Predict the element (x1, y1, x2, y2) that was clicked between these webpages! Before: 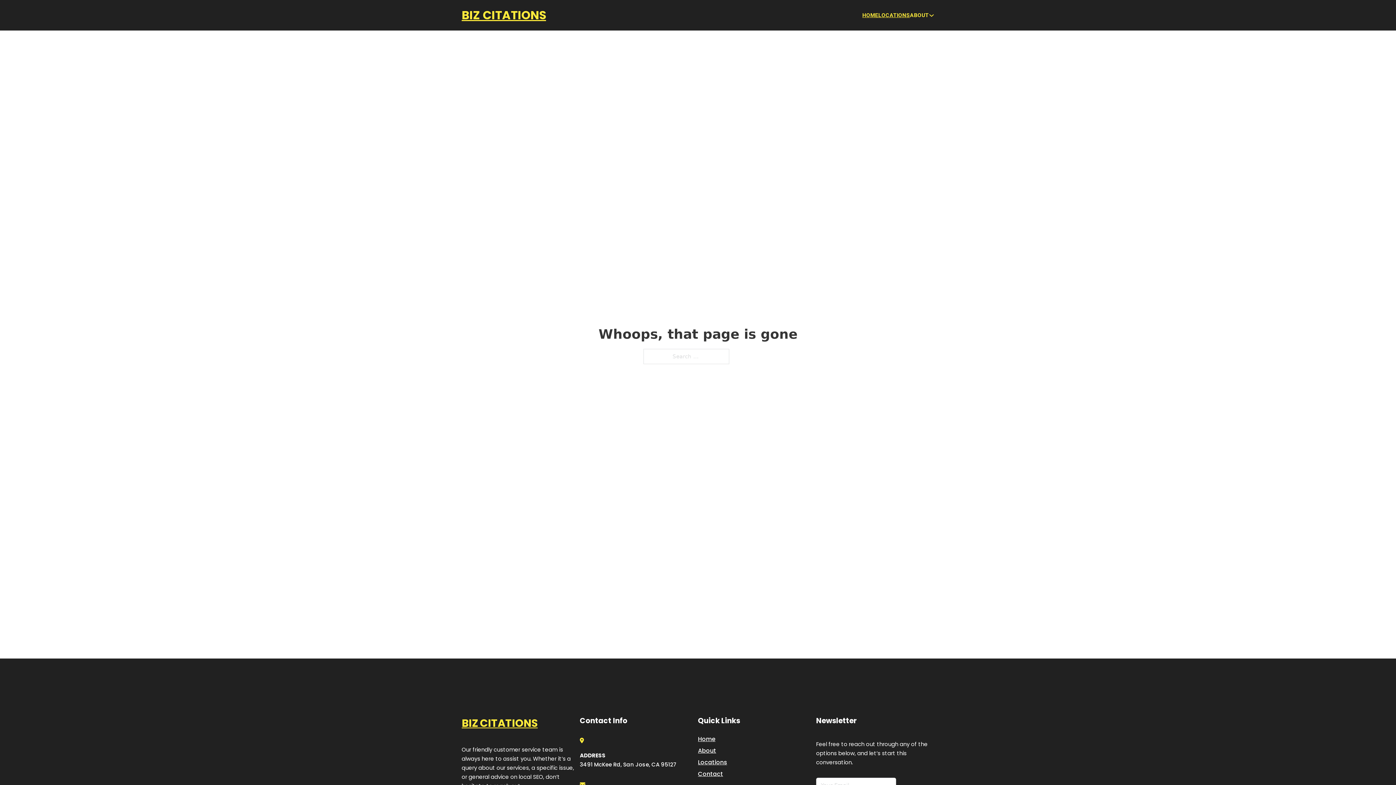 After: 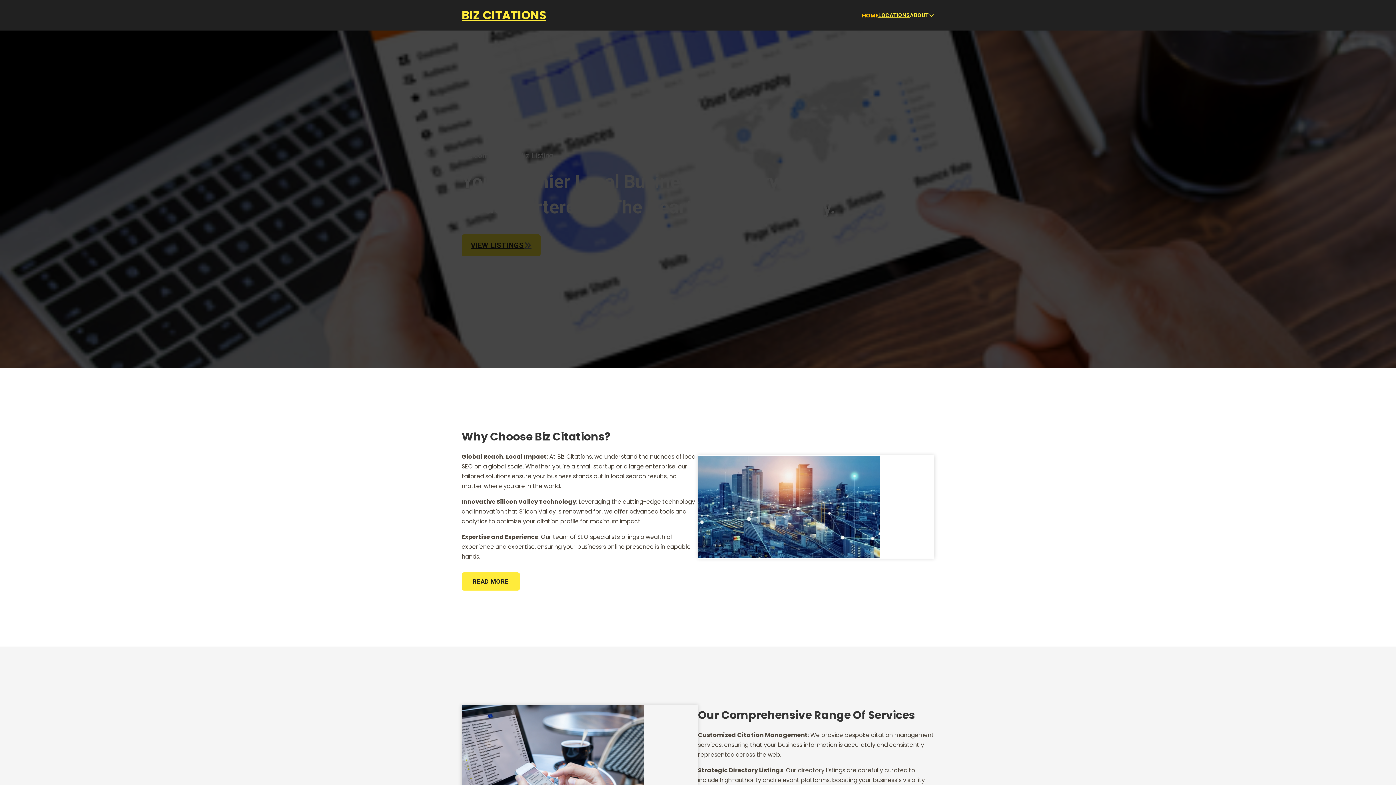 Action: bbox: (461, 714, 537, 732) label: BIZ CITATIONS